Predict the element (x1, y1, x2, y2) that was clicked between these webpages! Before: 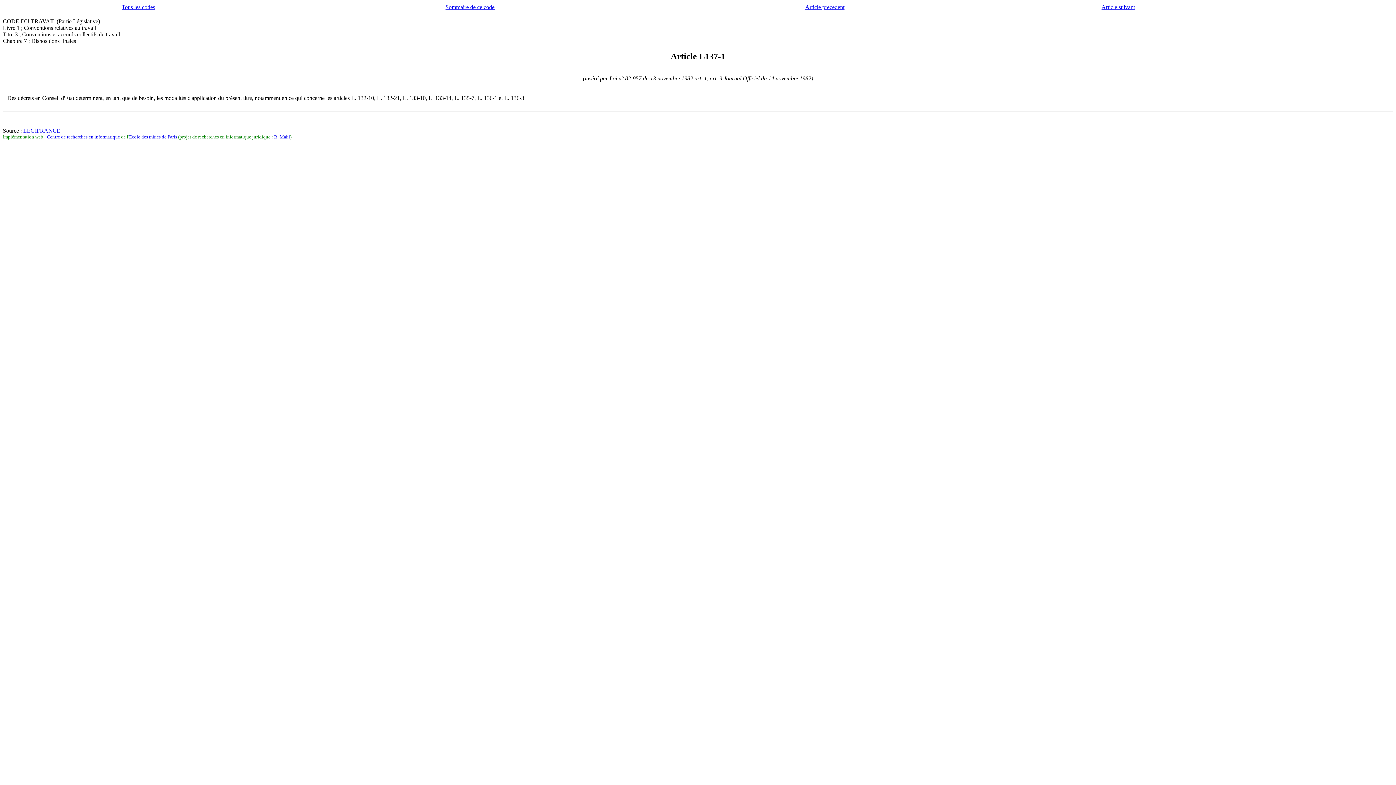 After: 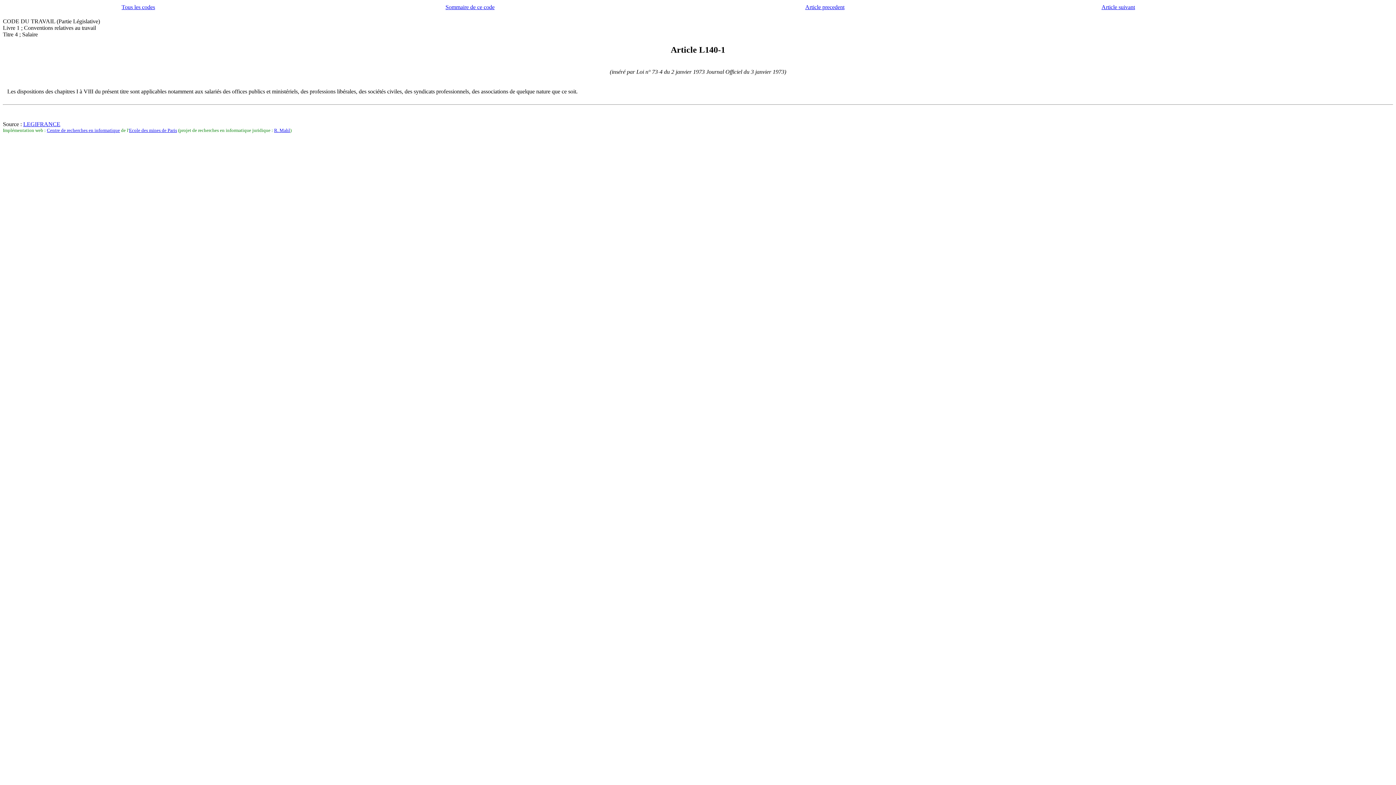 Action: bbox: (1101, 4, 1135, 10) label: Article suivant